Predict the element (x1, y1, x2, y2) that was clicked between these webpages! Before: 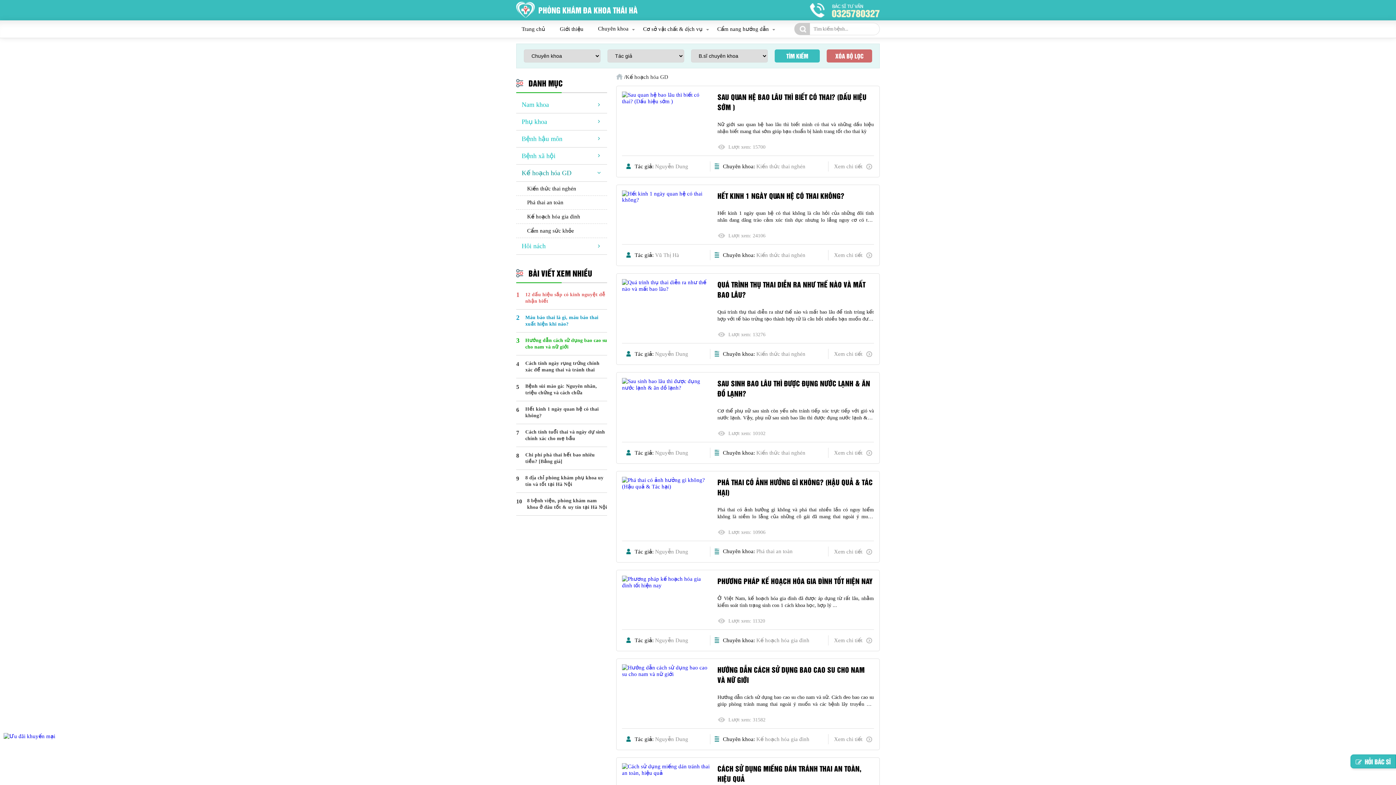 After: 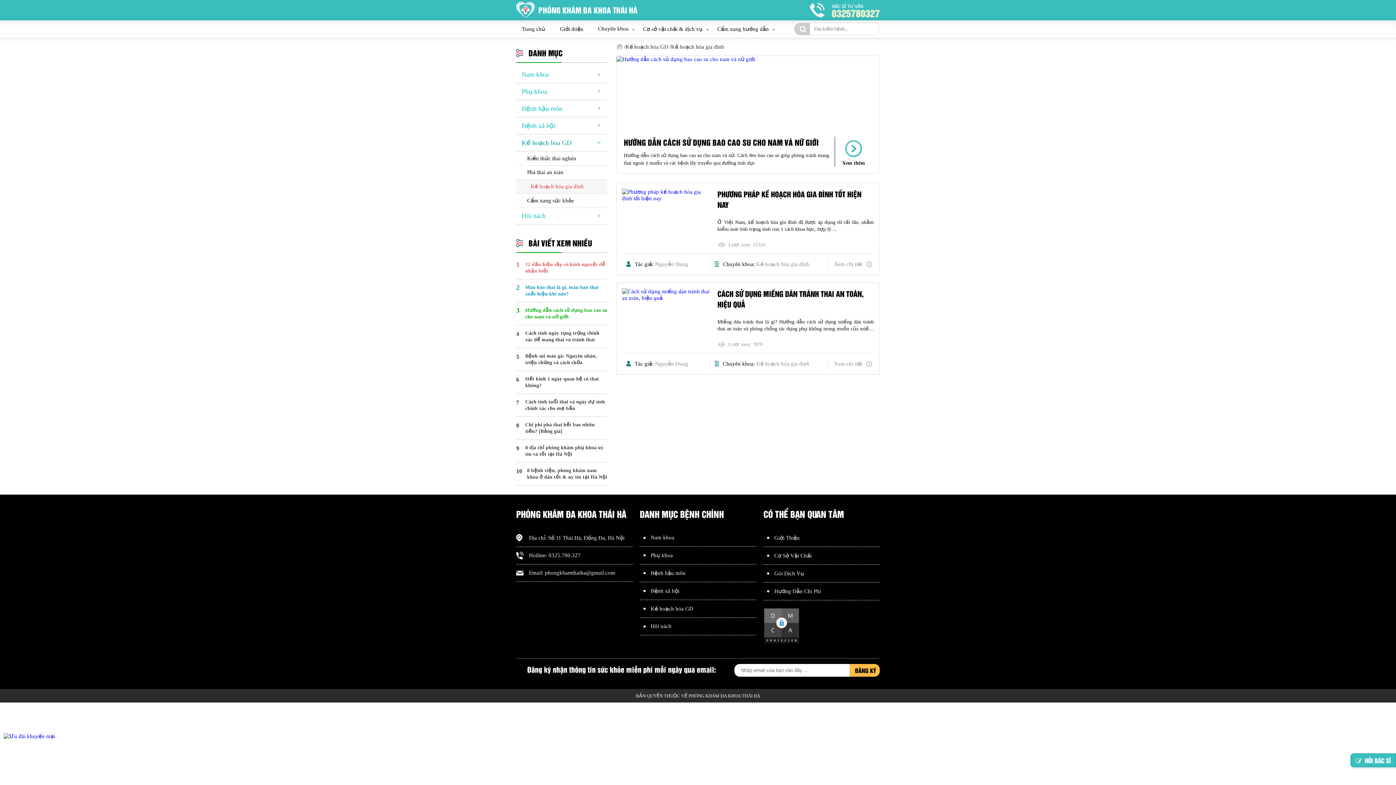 Action: label: Kế hoạch hóa gia đình bbox: (516, 209, 607, 224)